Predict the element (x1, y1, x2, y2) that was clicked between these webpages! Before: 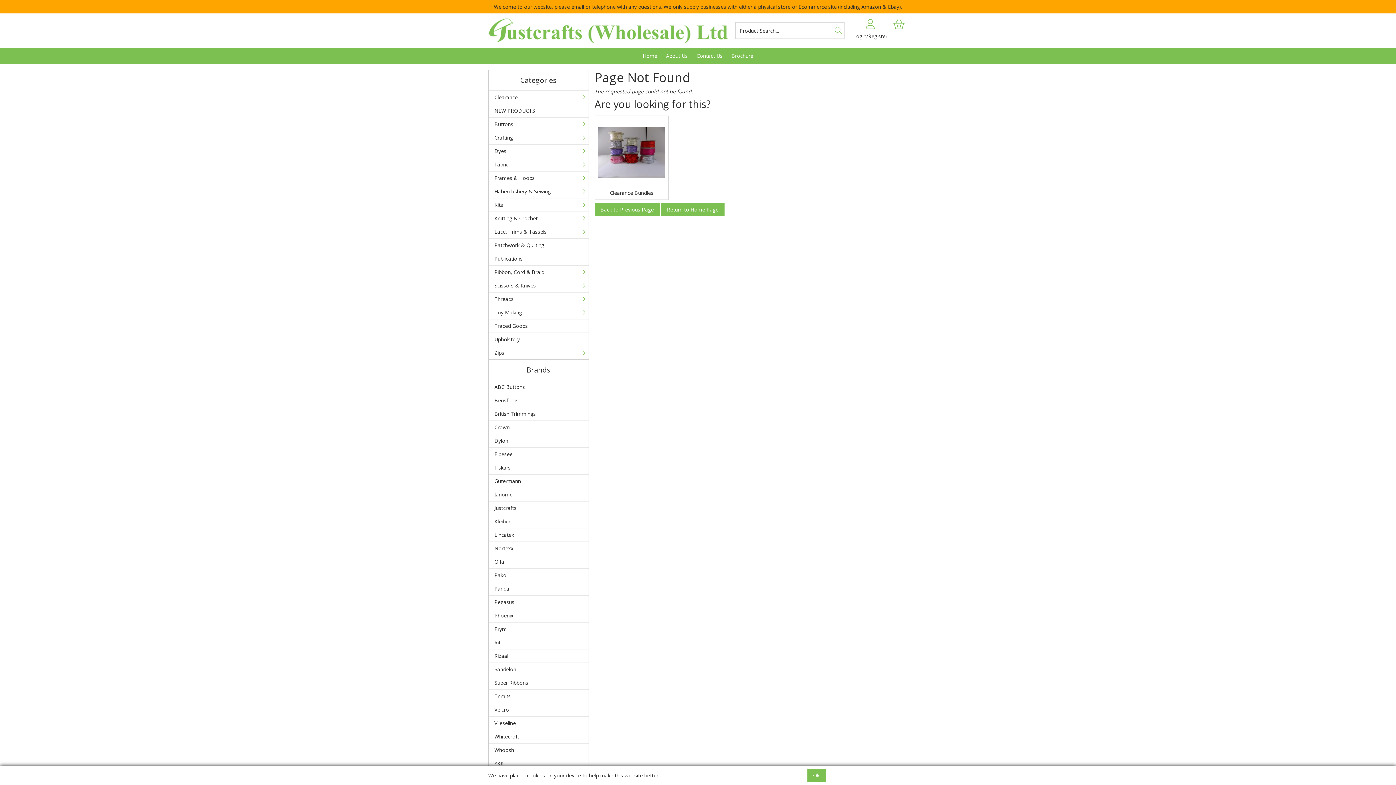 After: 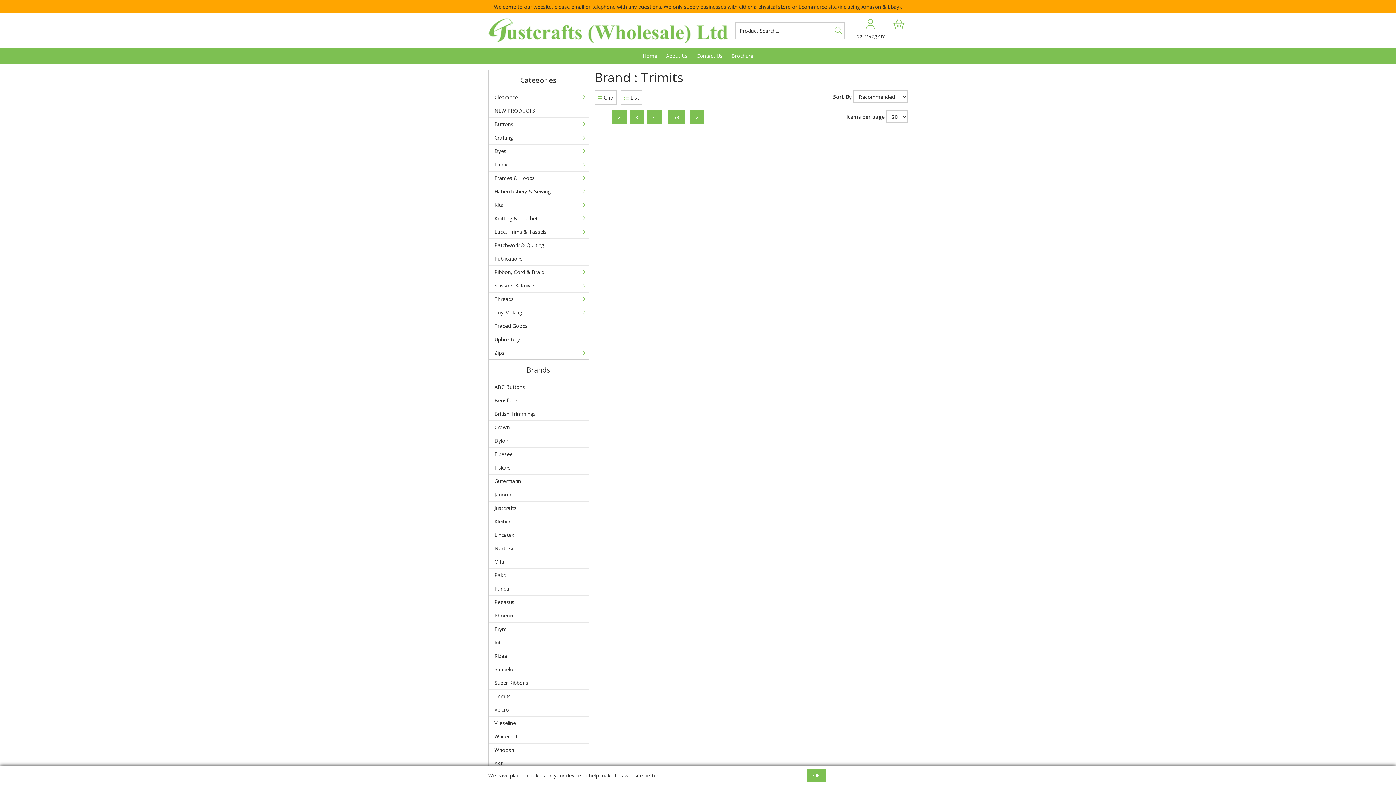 Action: label: Trimits bbox: (488, 689, 588, 703)